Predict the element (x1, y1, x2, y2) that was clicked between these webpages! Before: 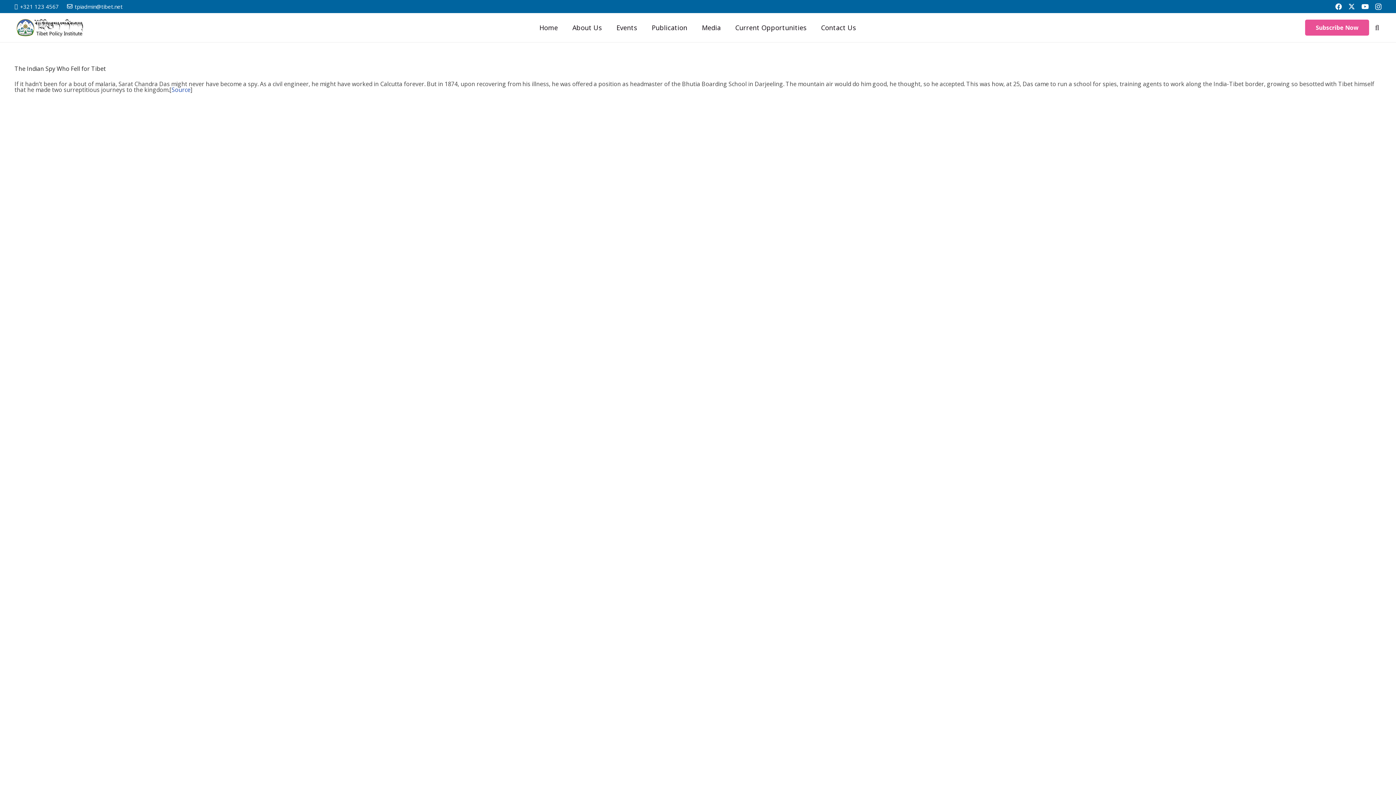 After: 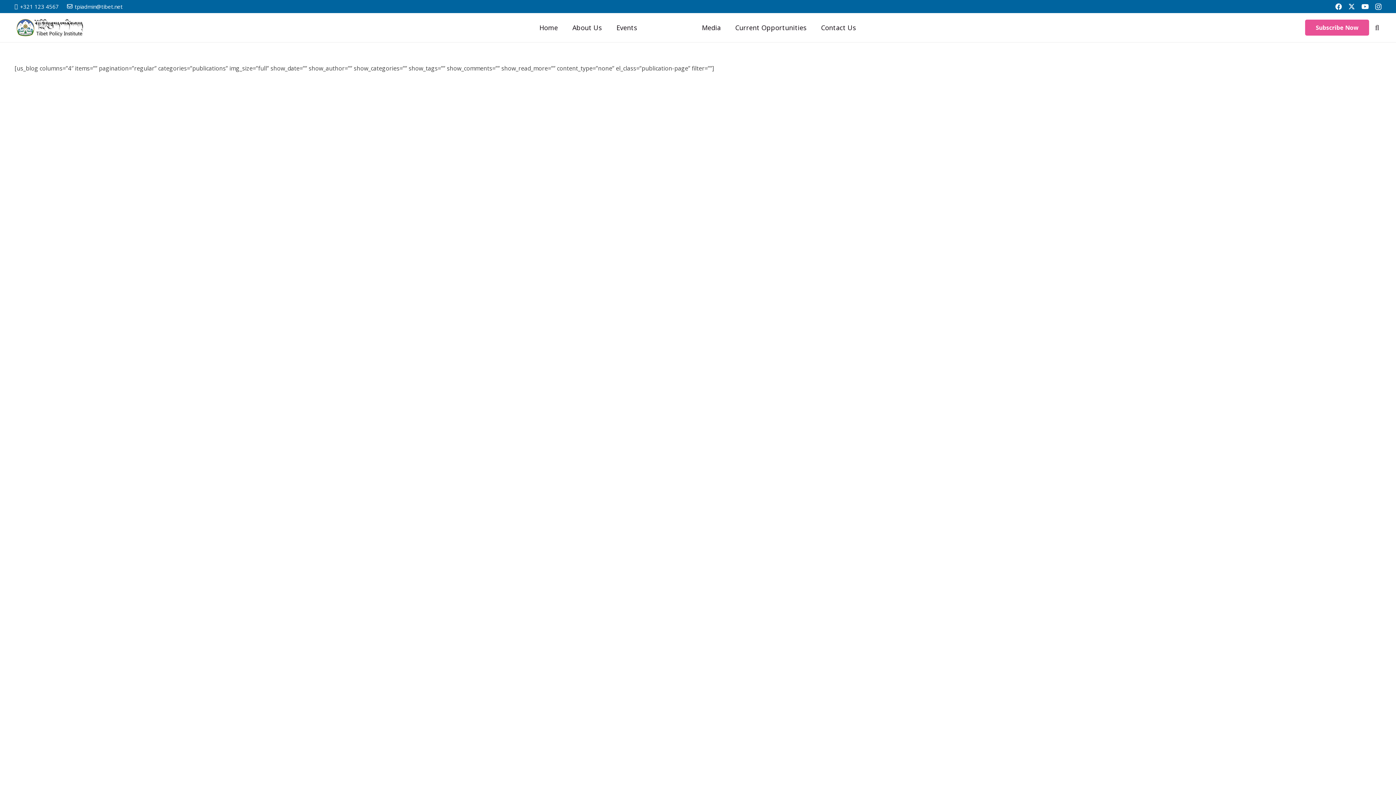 Action: label: Publication bbox: (644, 13, 694, 42)